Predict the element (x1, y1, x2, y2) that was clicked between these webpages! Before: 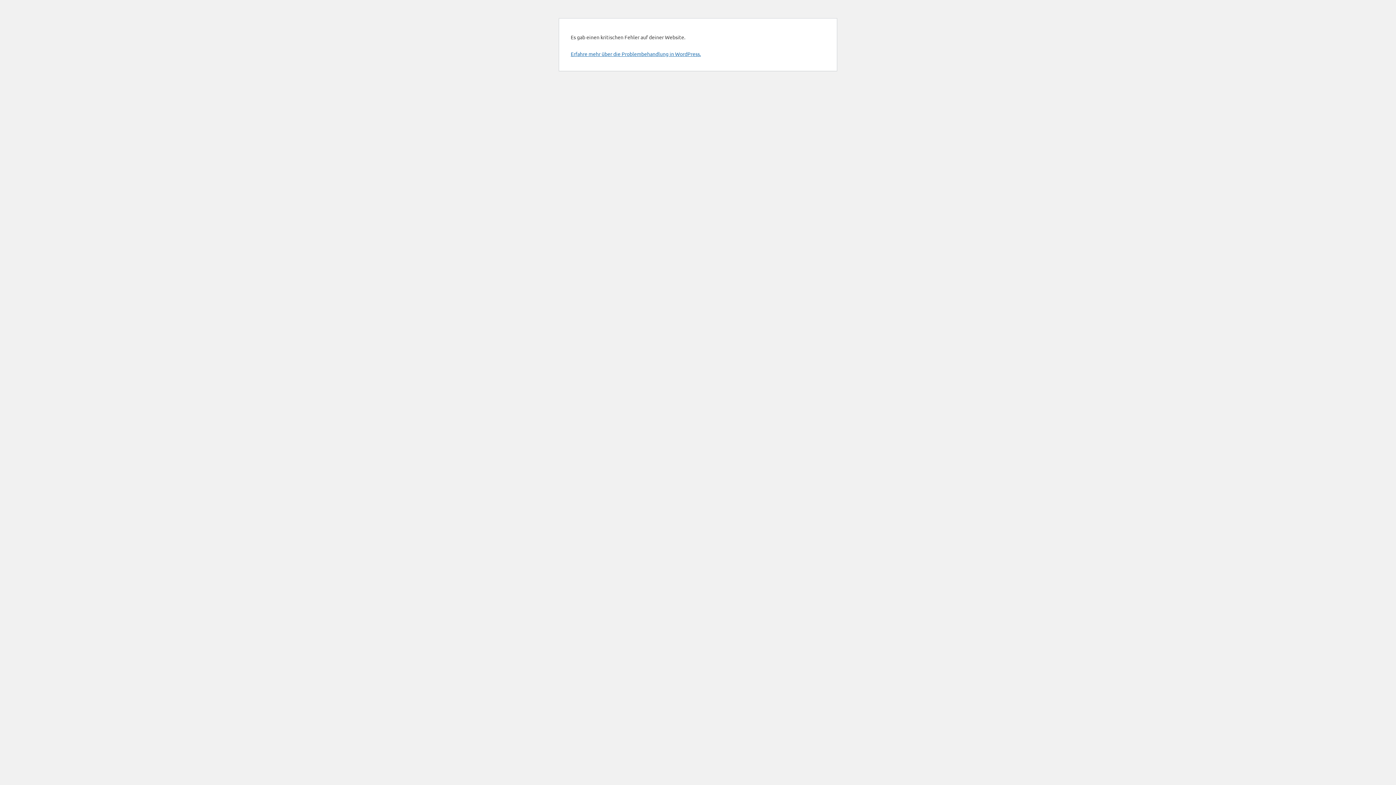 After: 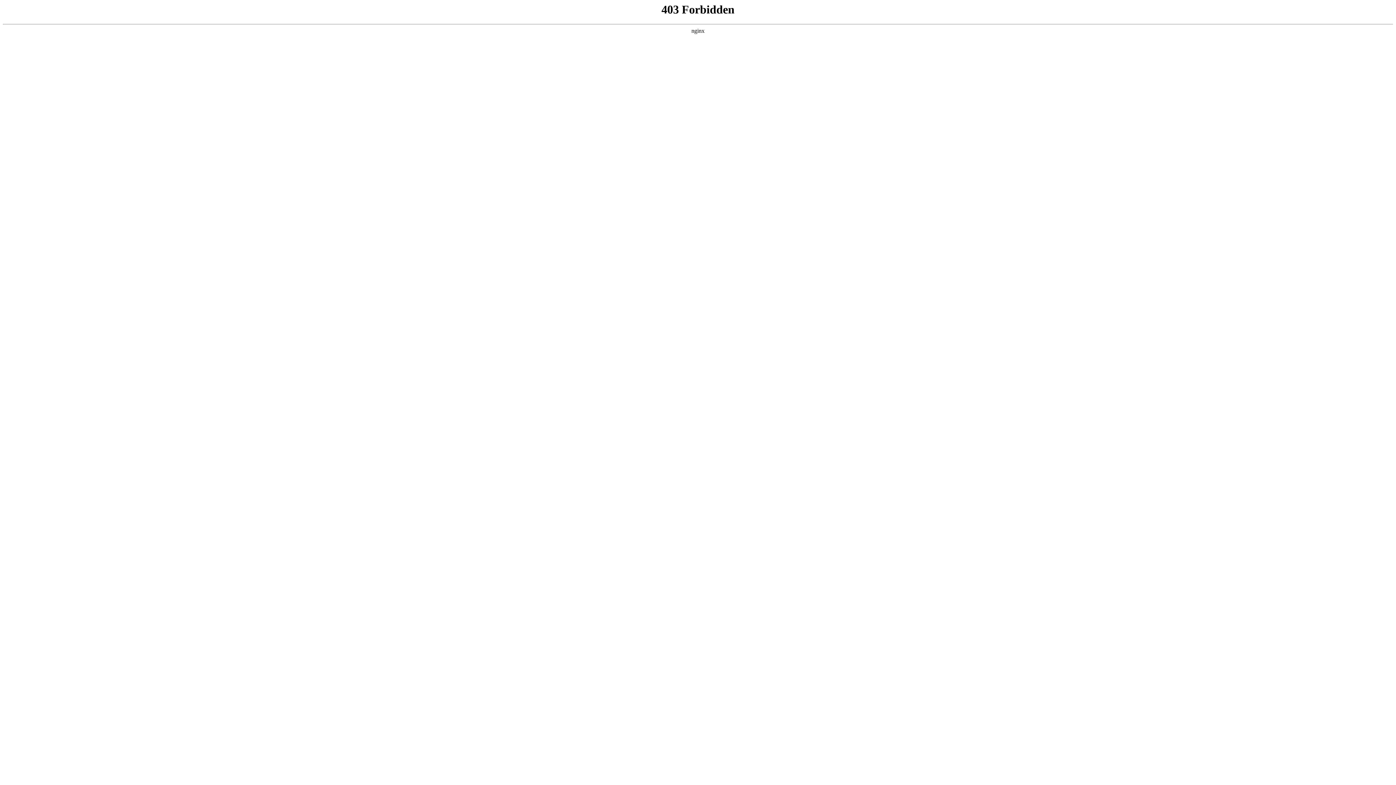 Action: label: Erfahre mehr über die Problembehandlung in WordPress. bbox: (570, 50, 701, 57)